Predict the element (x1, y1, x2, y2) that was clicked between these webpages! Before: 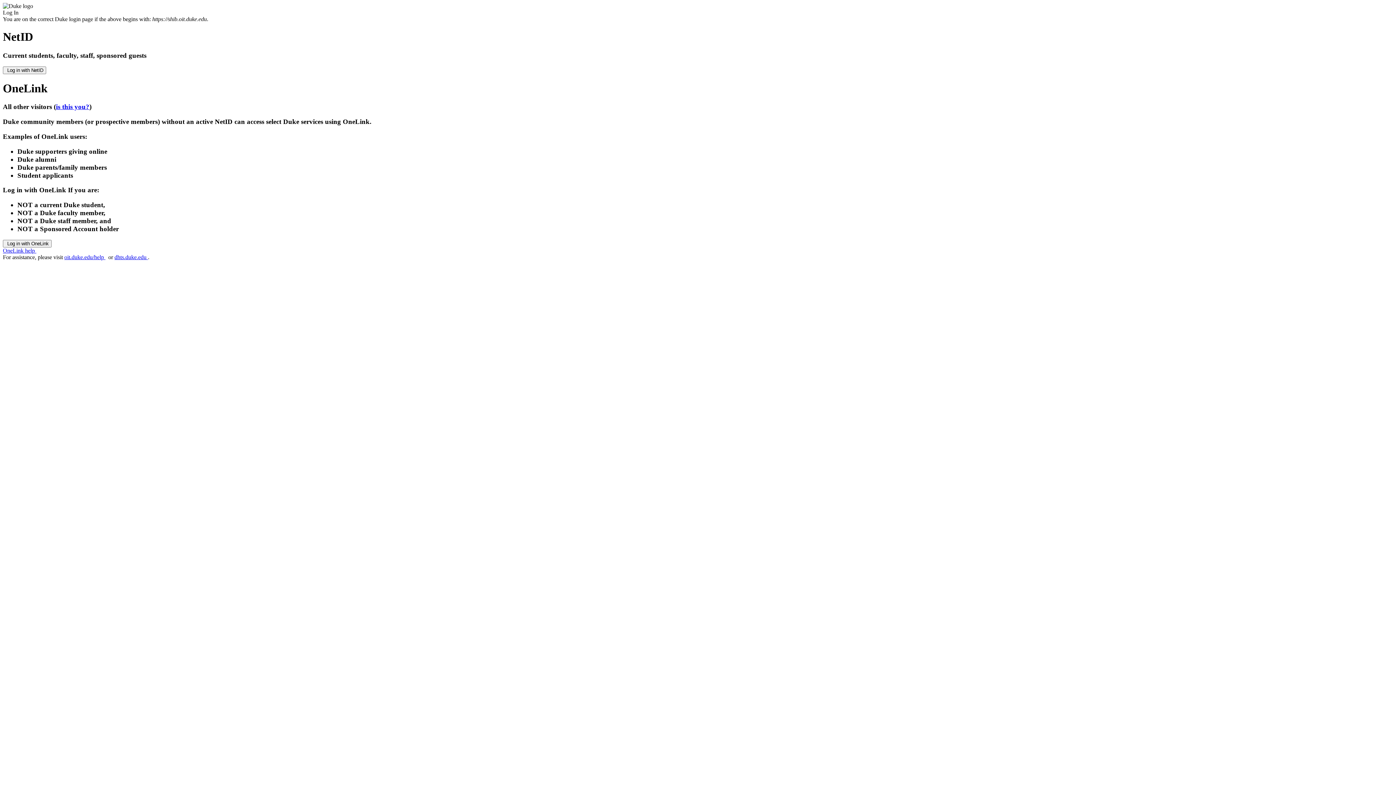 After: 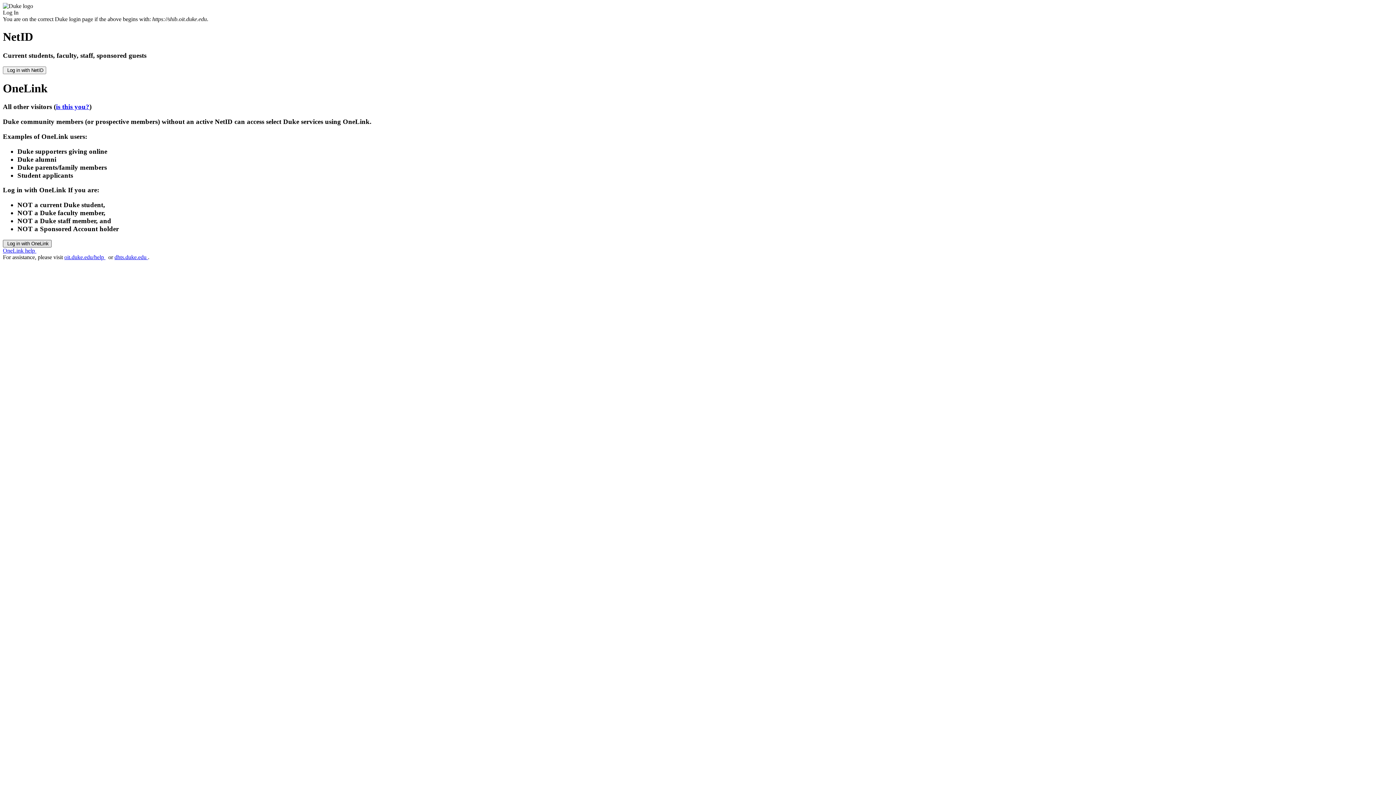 Action: label:  Log in with OneLink bbox: (2, 239, 51, 247)